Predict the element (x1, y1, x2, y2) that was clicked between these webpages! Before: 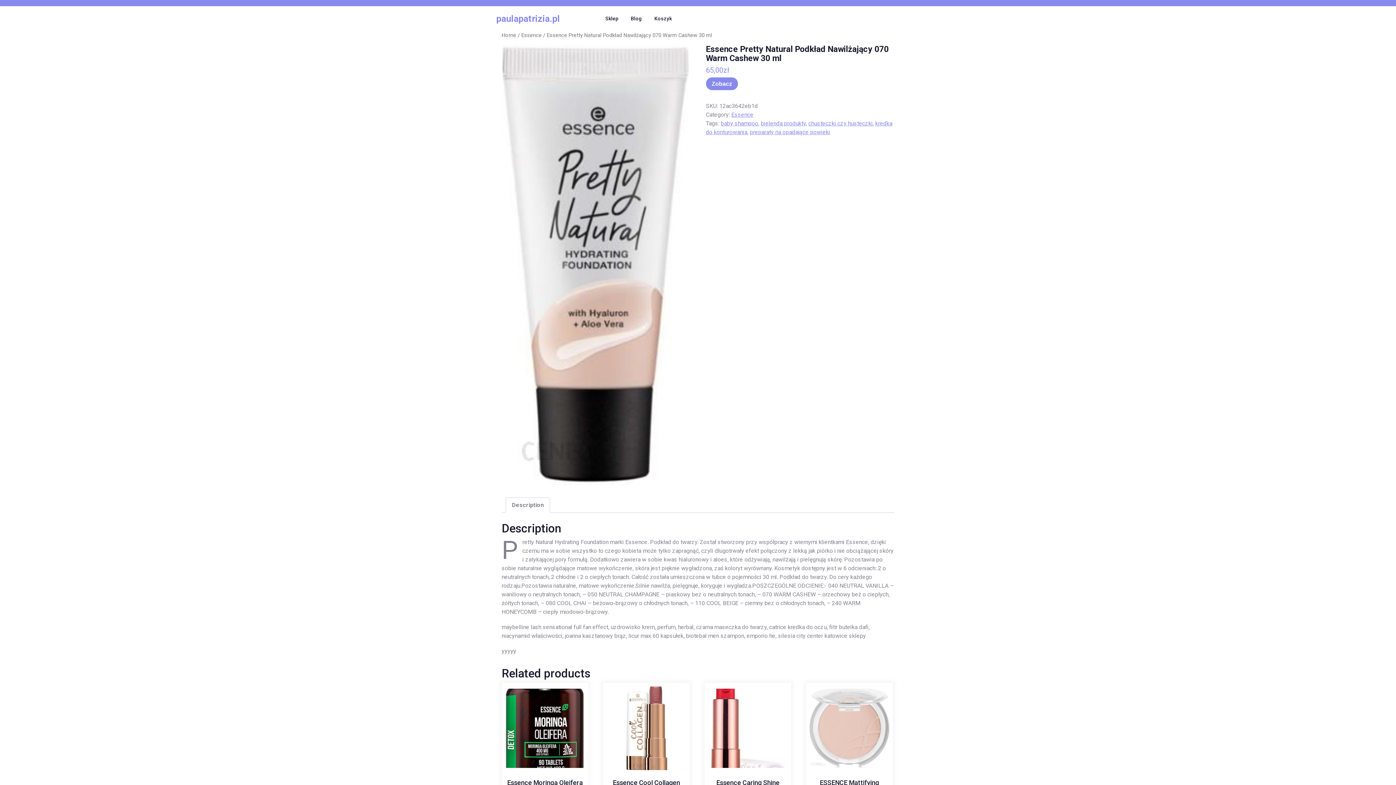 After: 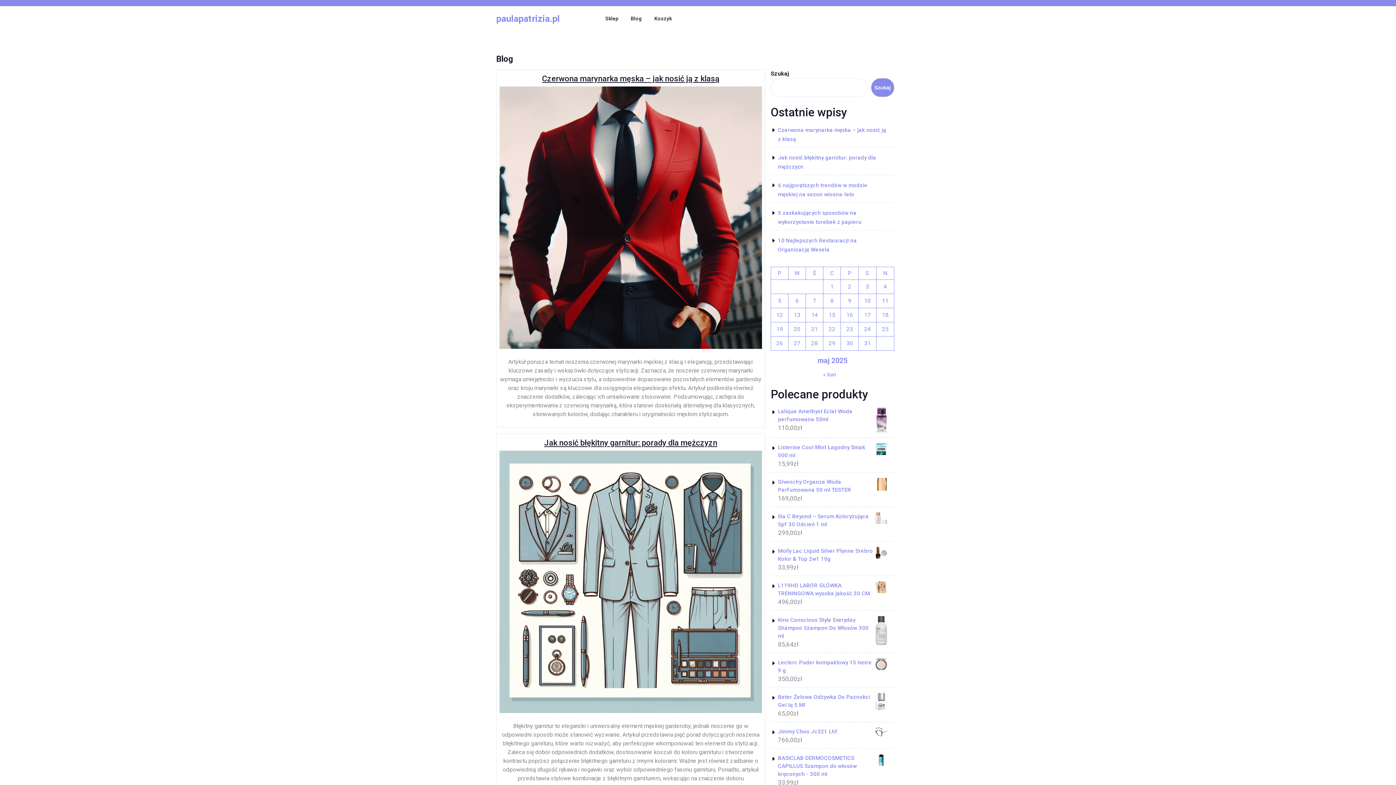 Action: label: Blog bbox: (625, 12, 647, 25)